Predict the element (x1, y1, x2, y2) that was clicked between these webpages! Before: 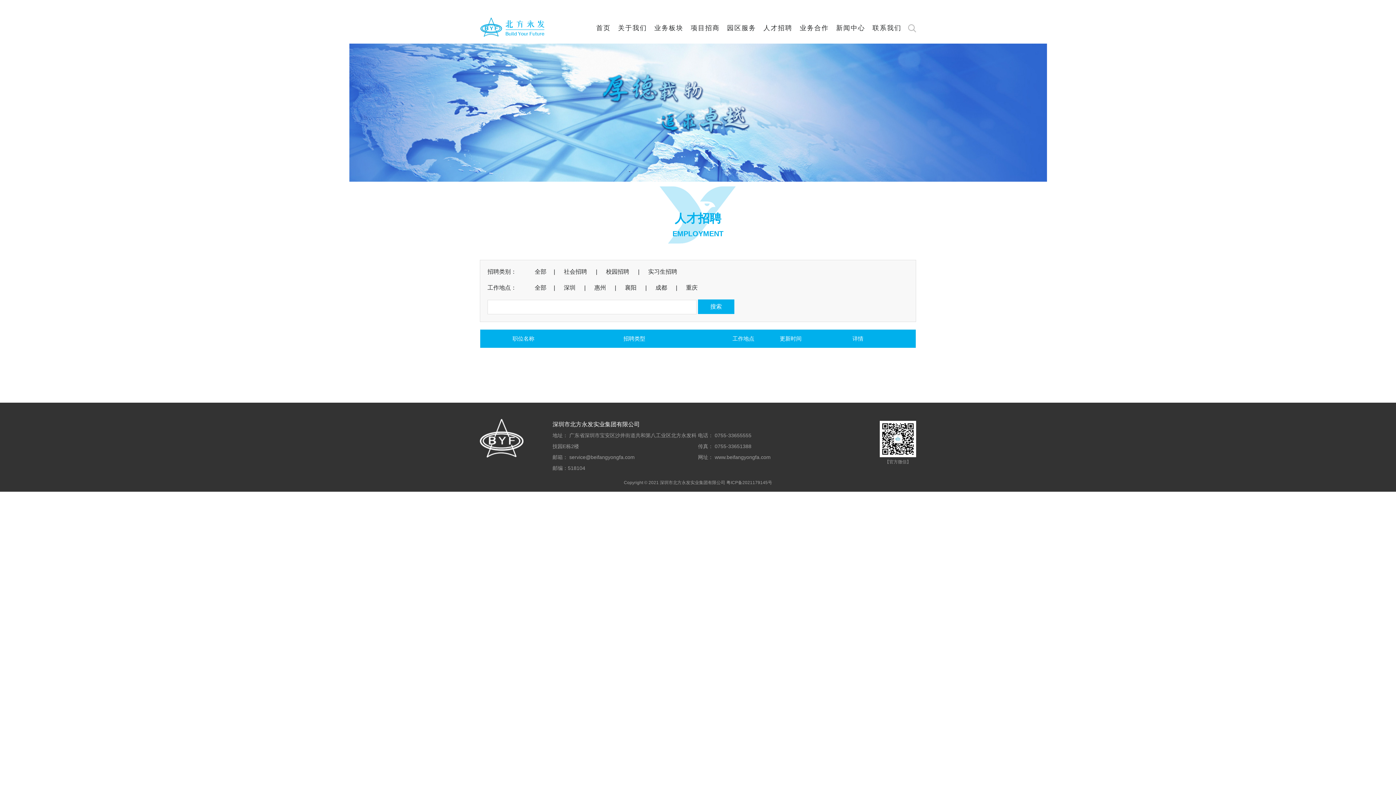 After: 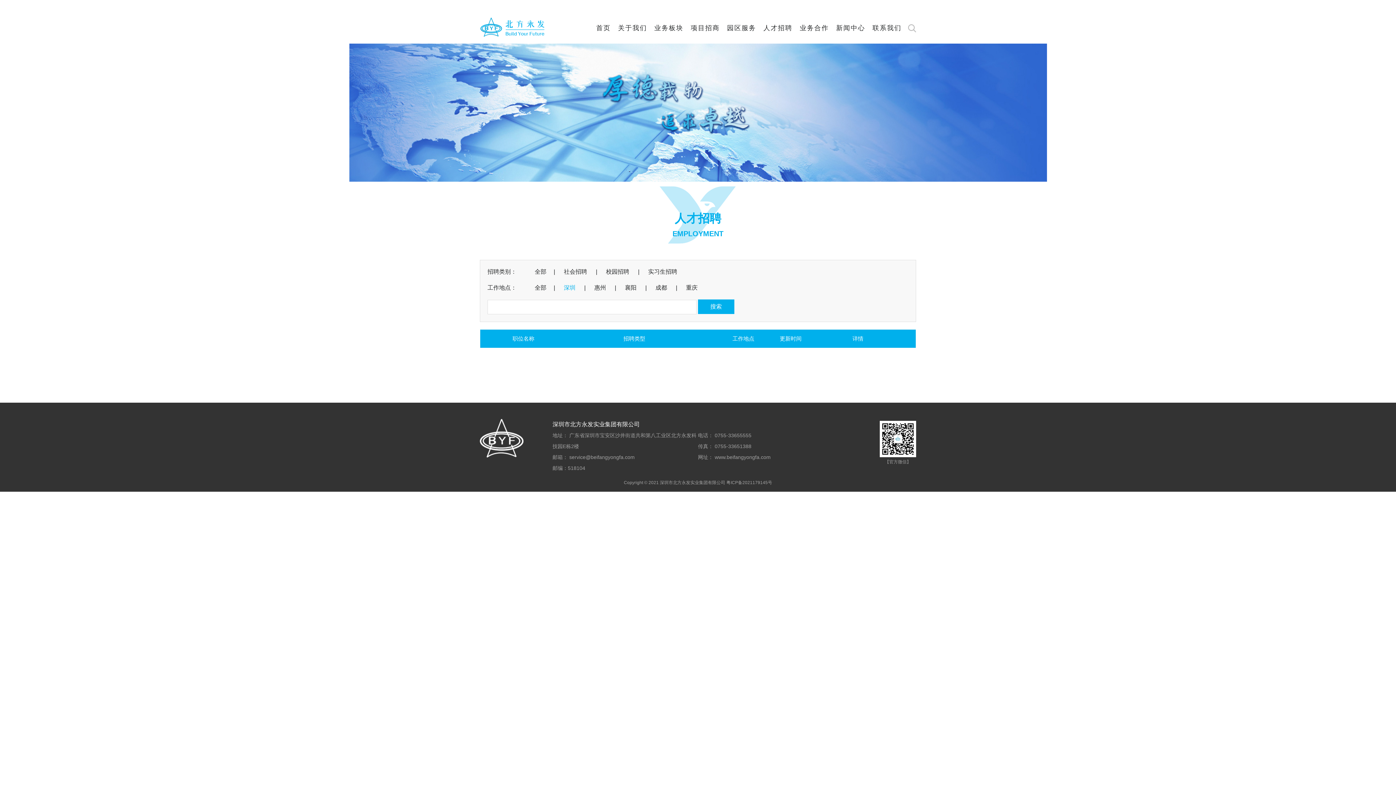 Action: label: 深圳 bbox: (564, 284, 575, 290)